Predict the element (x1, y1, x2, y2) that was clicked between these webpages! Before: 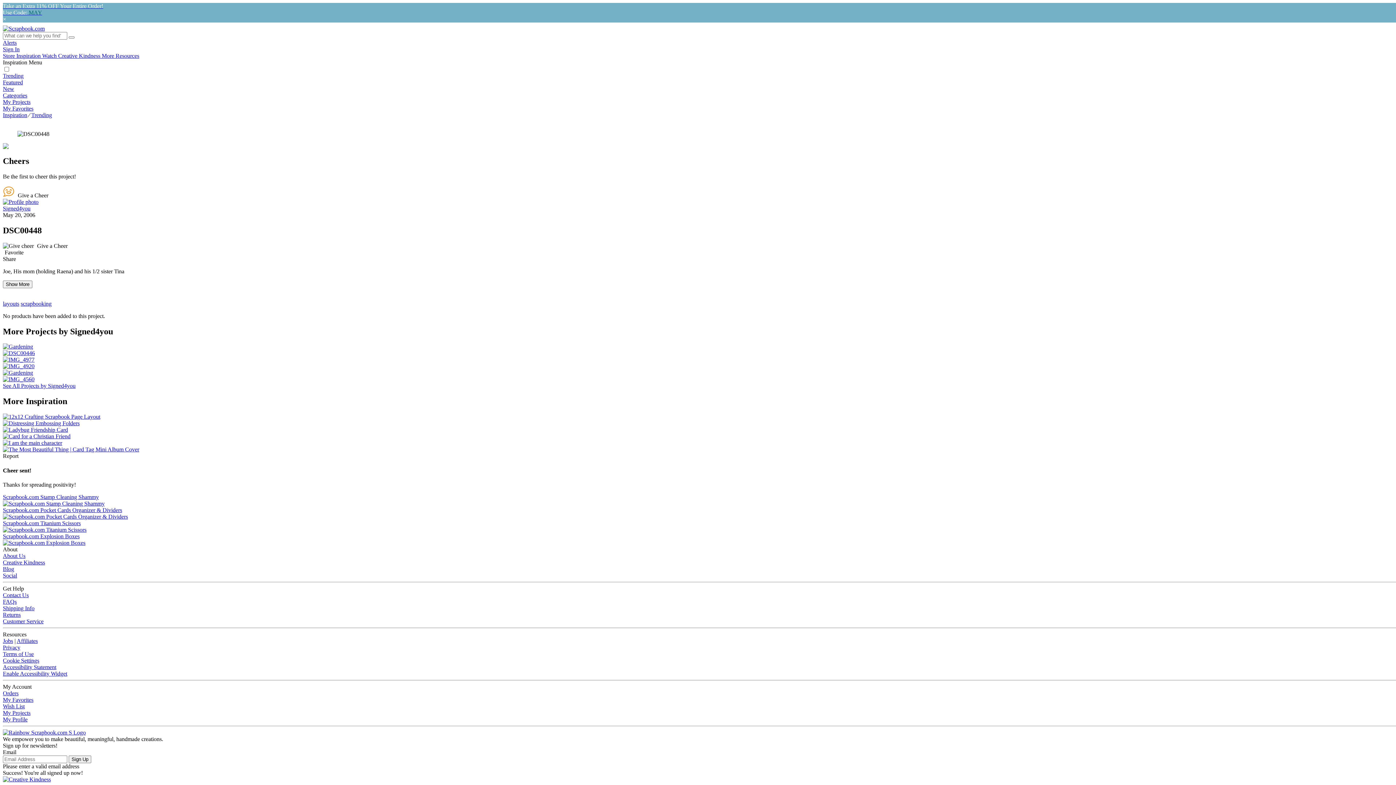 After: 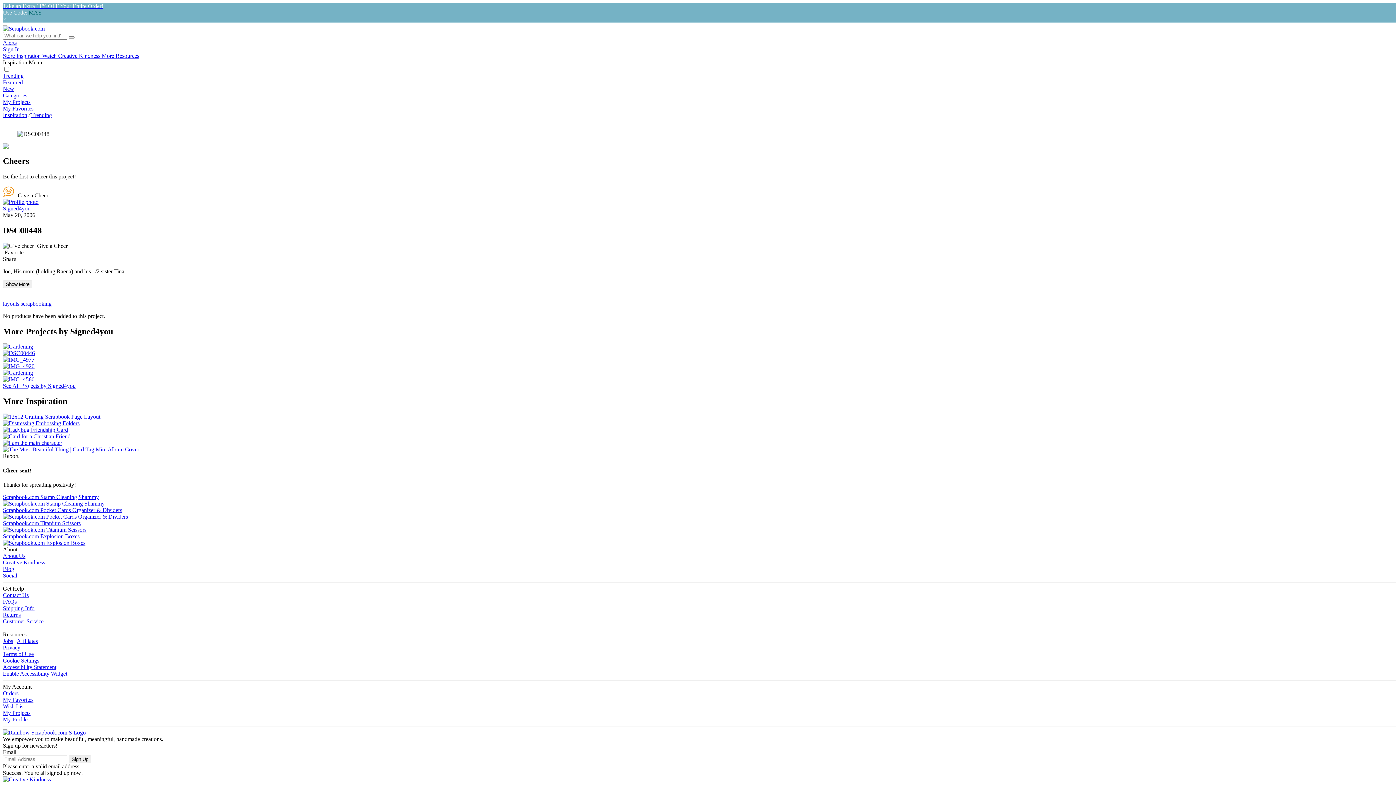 Action: label: Cookie Settings bbox: (2, 657, 39, 663)